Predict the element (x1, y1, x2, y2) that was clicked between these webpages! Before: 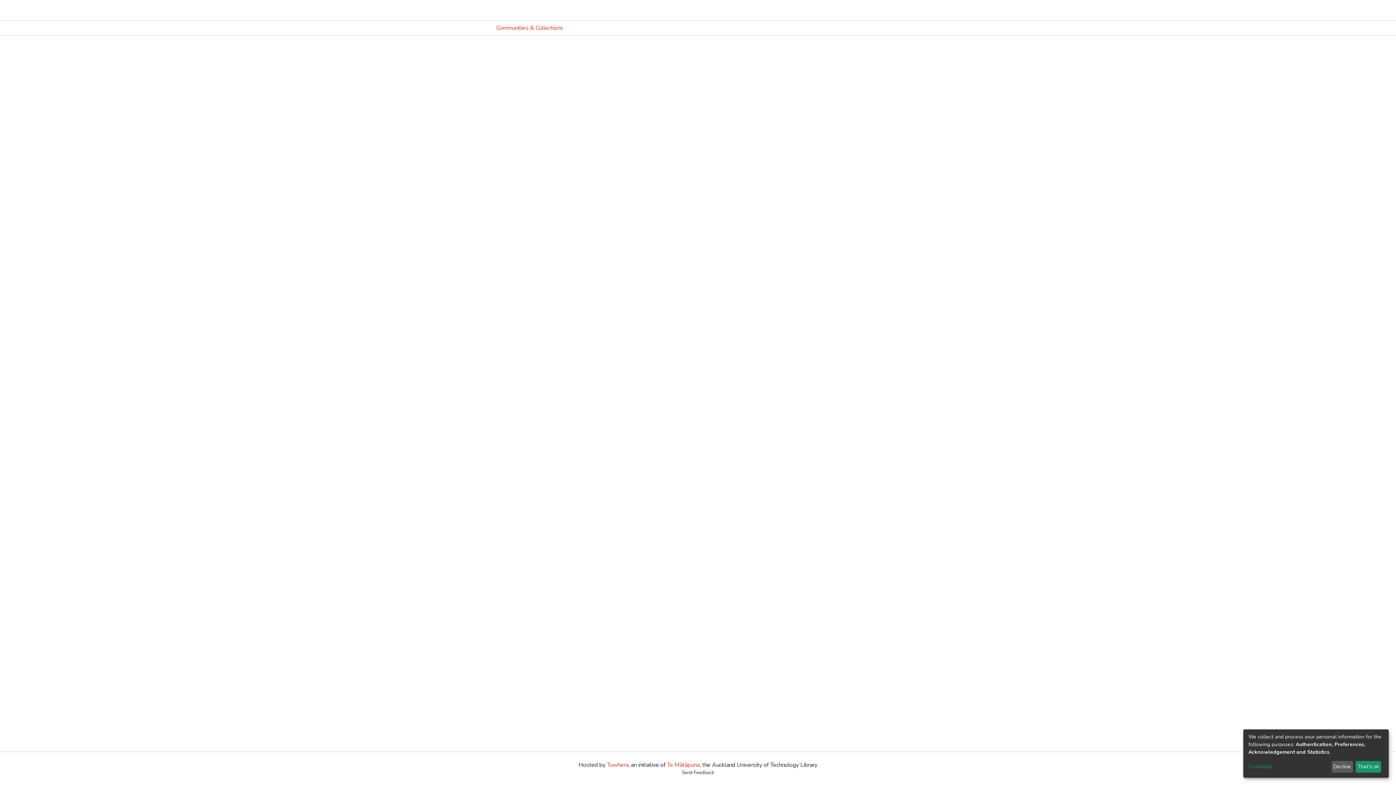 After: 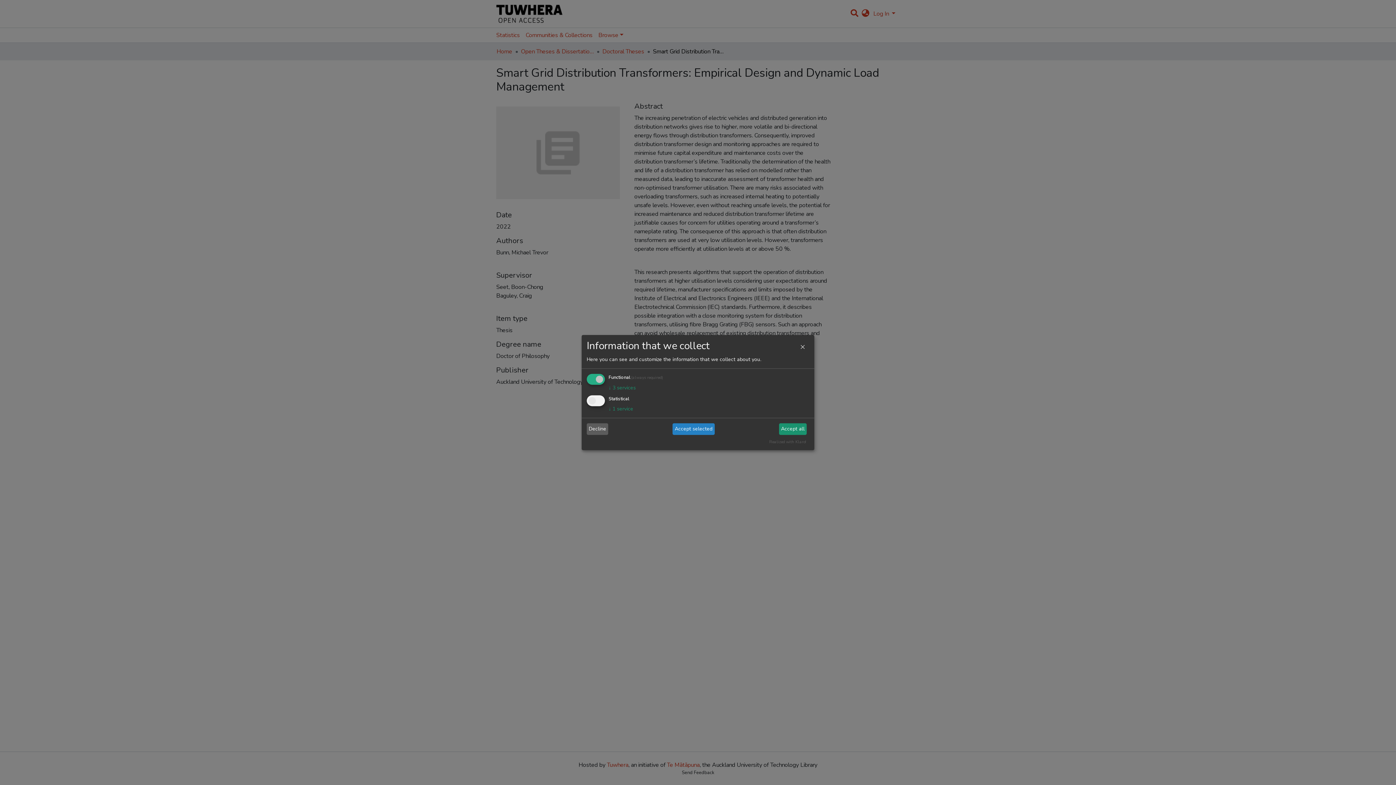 Action: bbox: (1248, 763, 1329, 771) label: Customize